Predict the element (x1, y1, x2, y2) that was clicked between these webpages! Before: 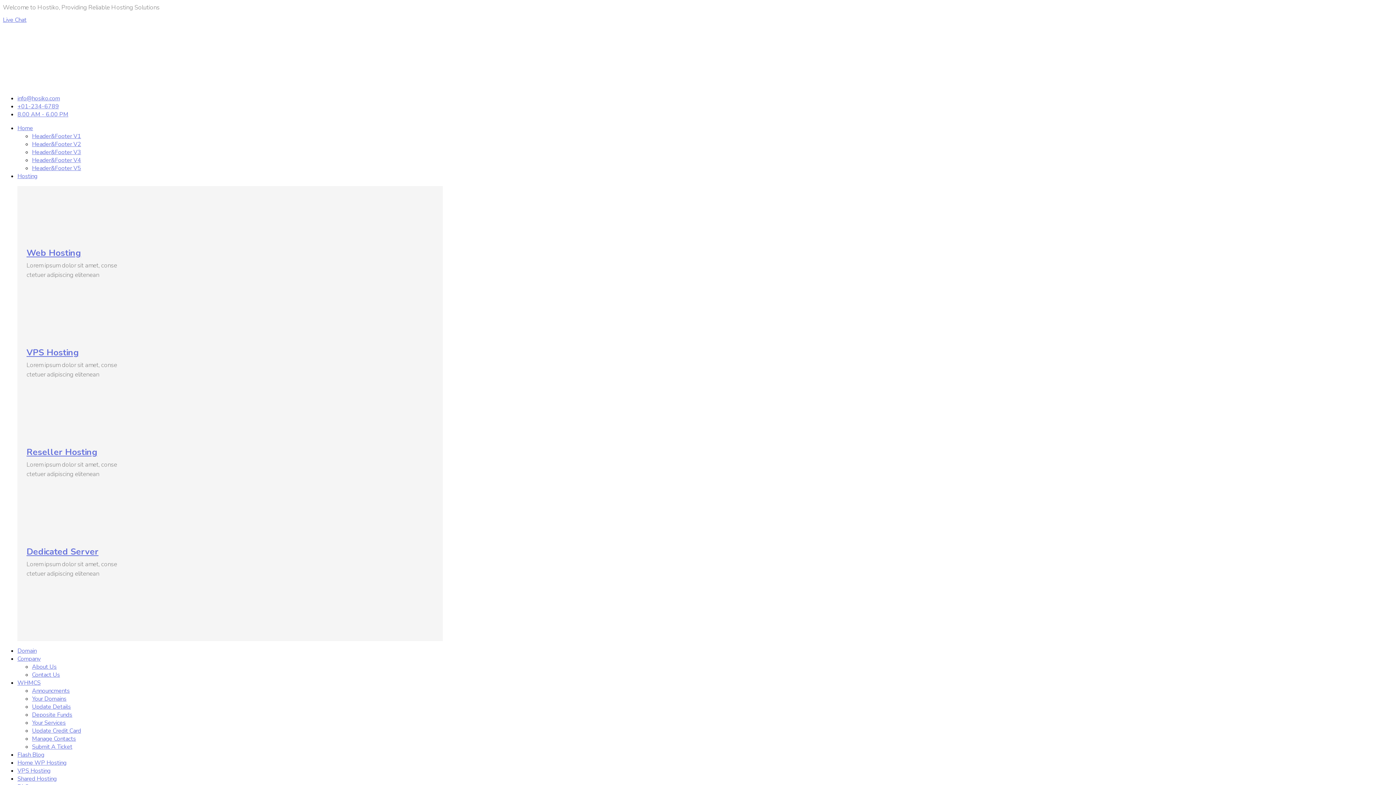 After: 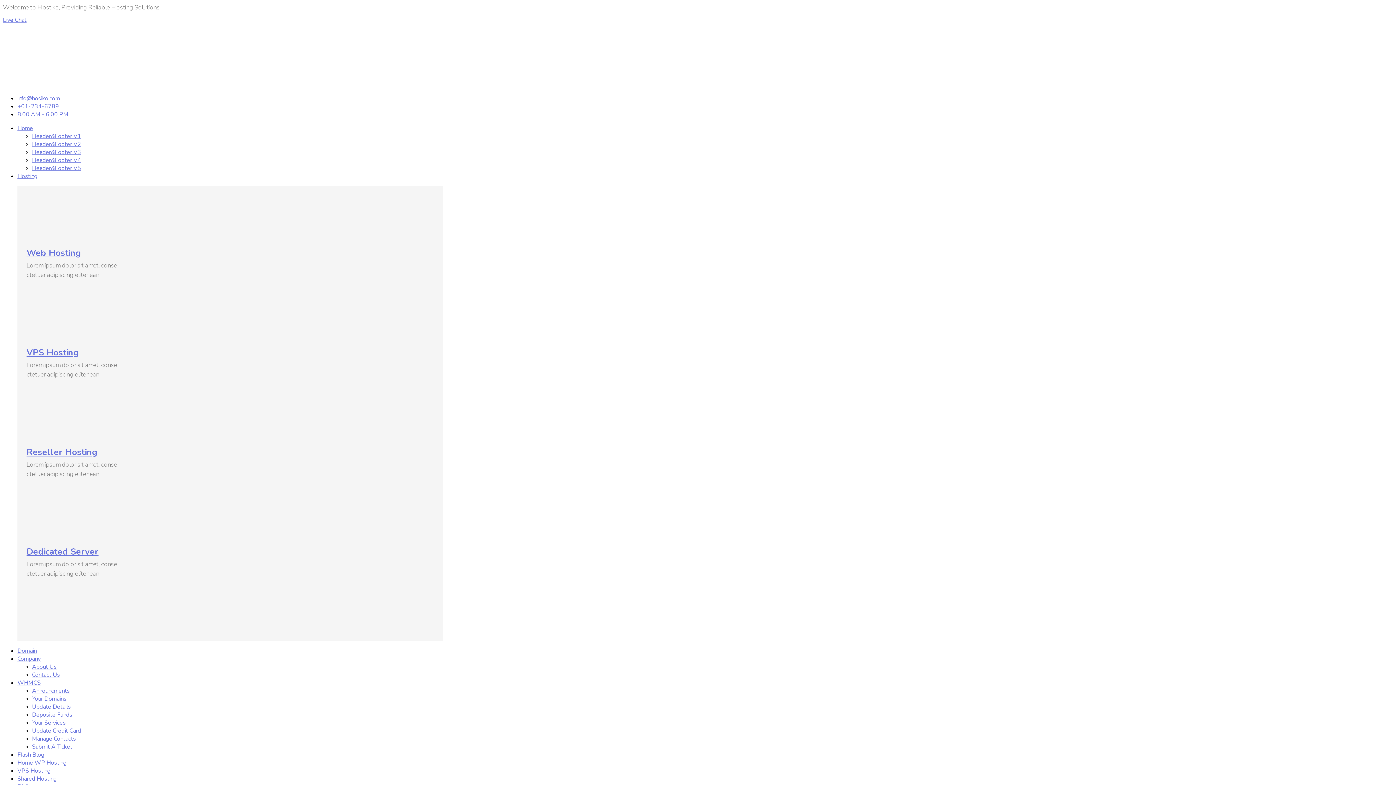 Action: bbox: (17, 94, 60, 102) label: info@hosiko.com